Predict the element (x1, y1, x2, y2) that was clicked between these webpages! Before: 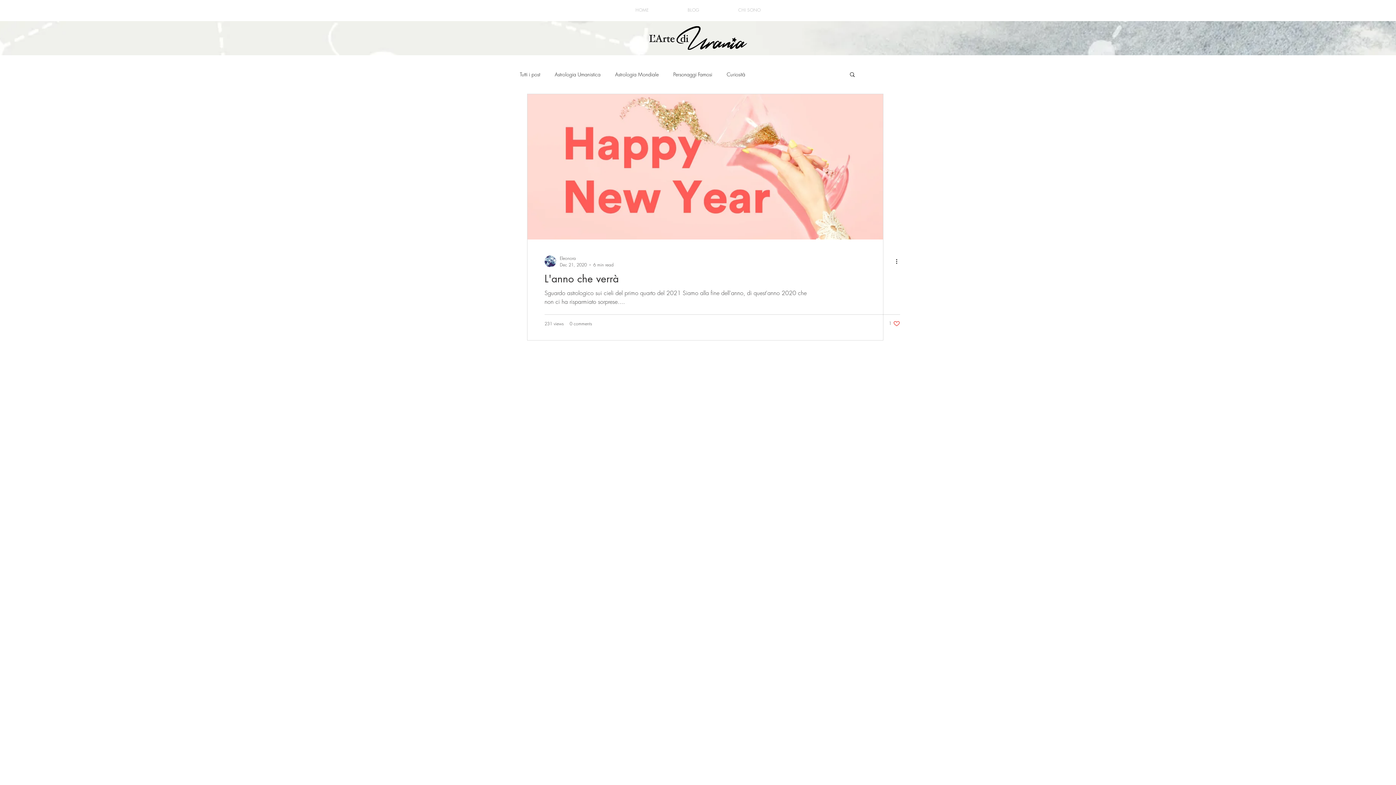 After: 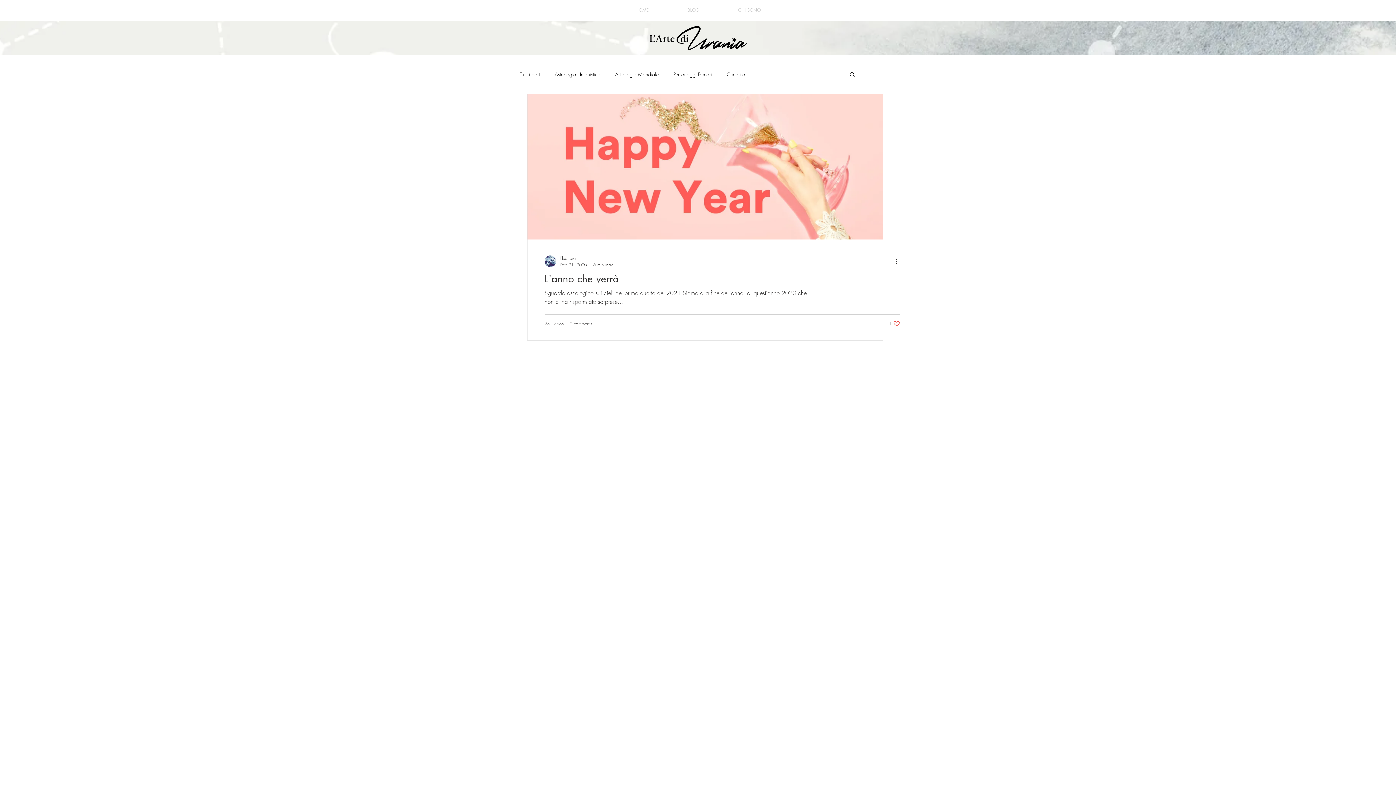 Action: label: Blog RSS feed bbox: (856, 2, 870, 17)